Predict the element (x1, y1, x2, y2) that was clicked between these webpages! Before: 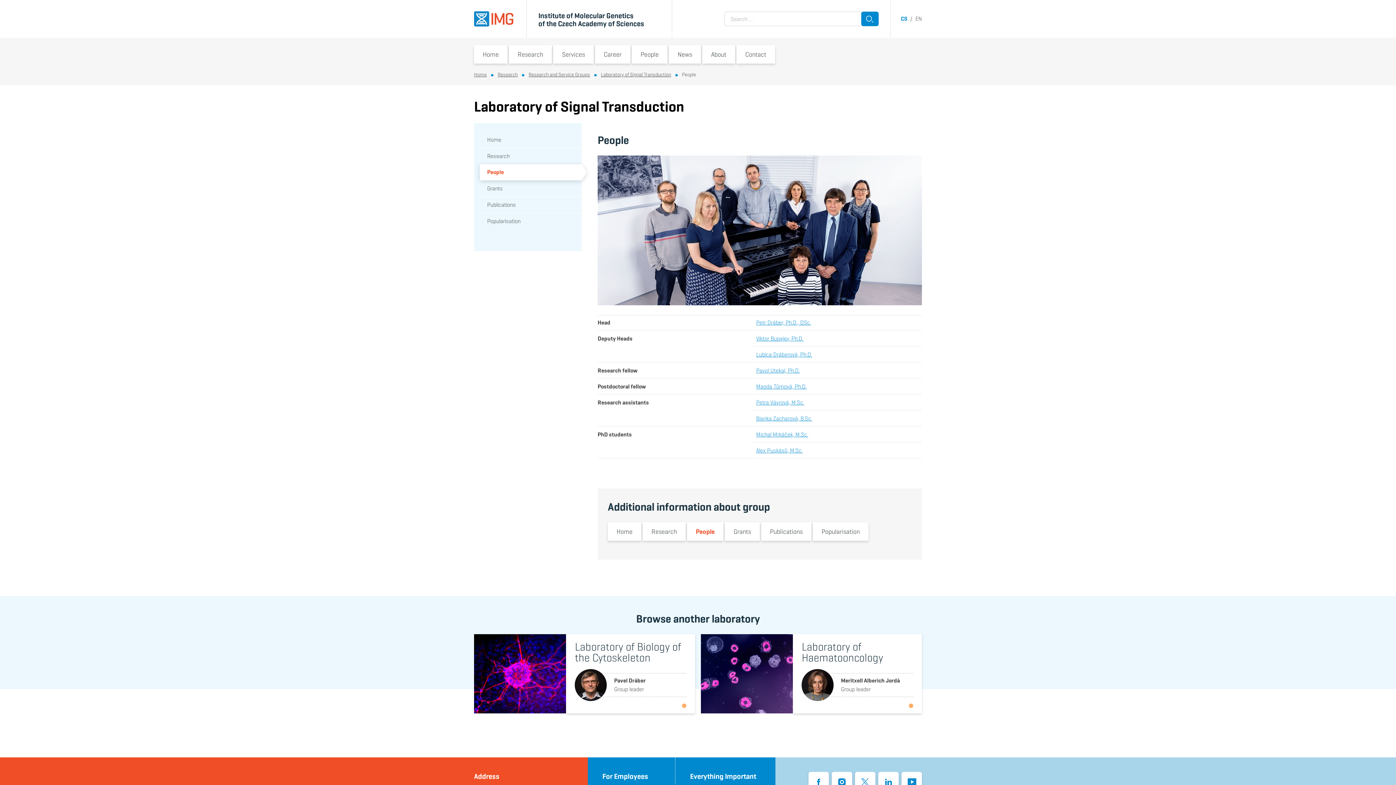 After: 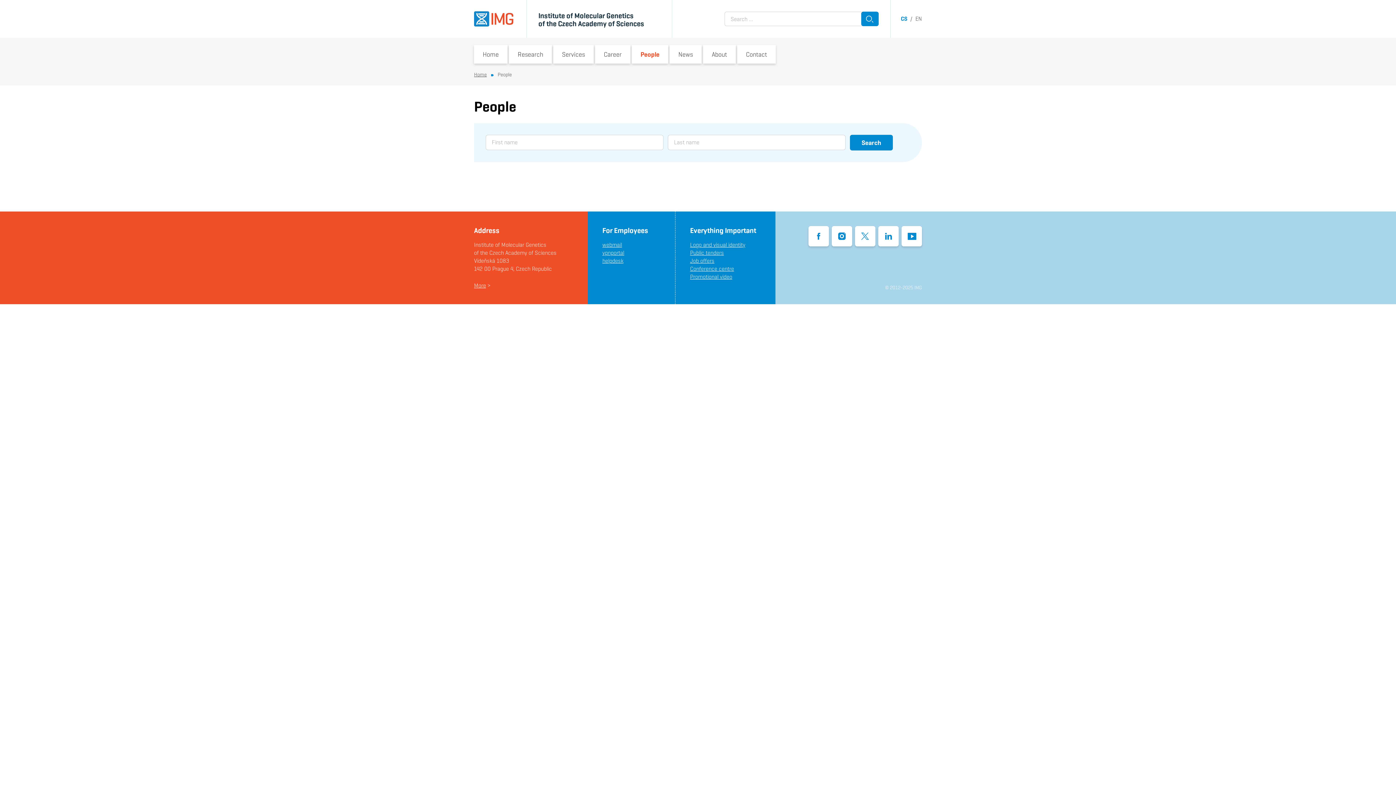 Action: bbox: (632, 45, 667, 63) label: People